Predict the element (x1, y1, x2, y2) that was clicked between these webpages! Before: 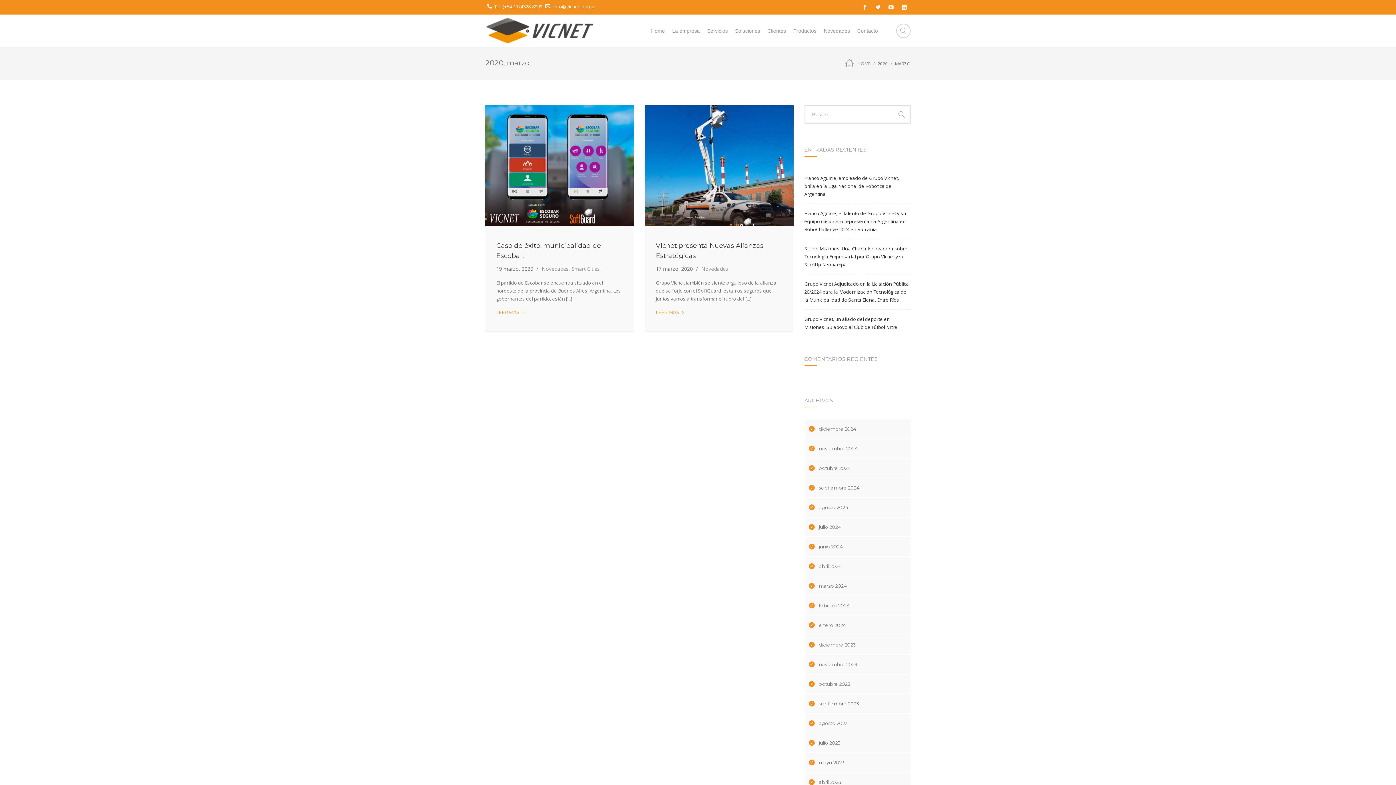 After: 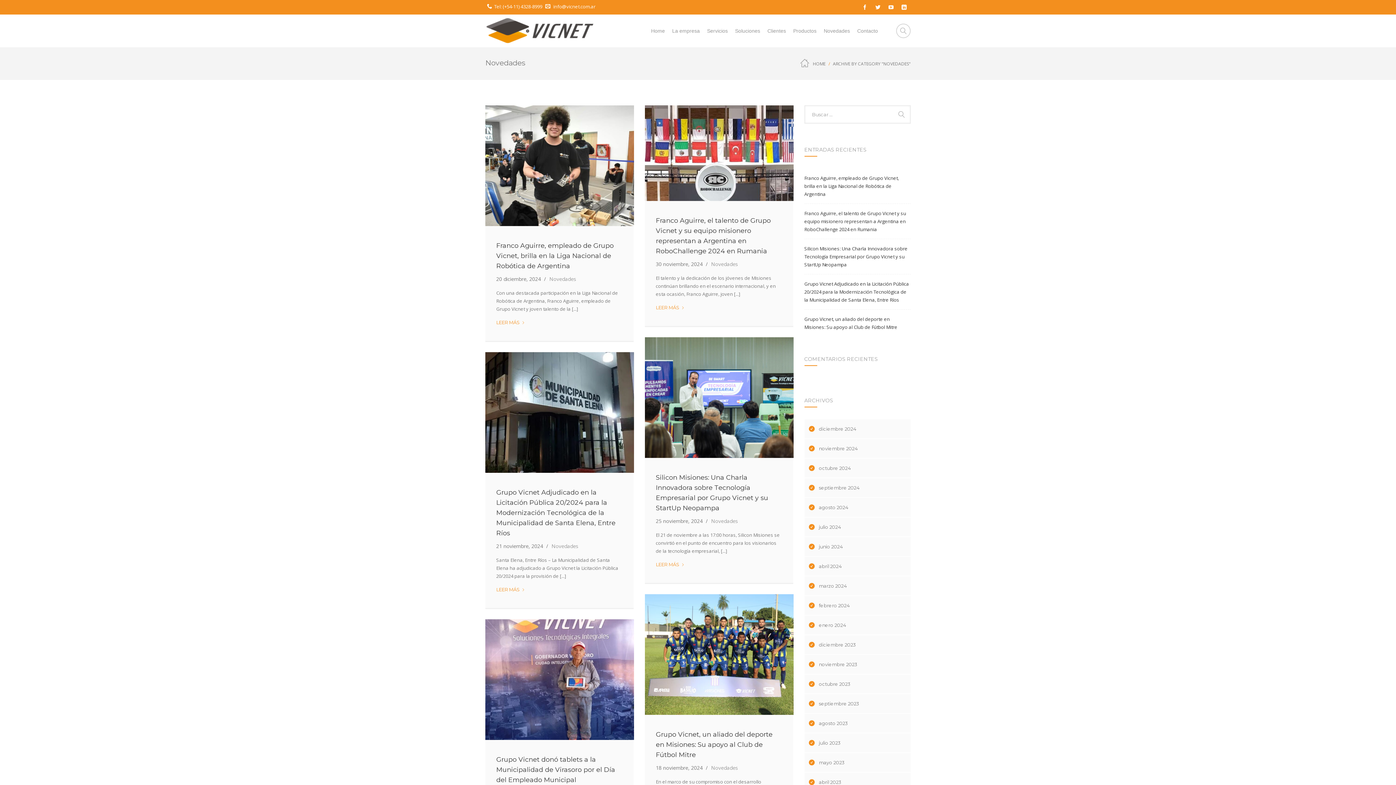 Action: bbox: (701, 265, 728, 272) label: Novedades